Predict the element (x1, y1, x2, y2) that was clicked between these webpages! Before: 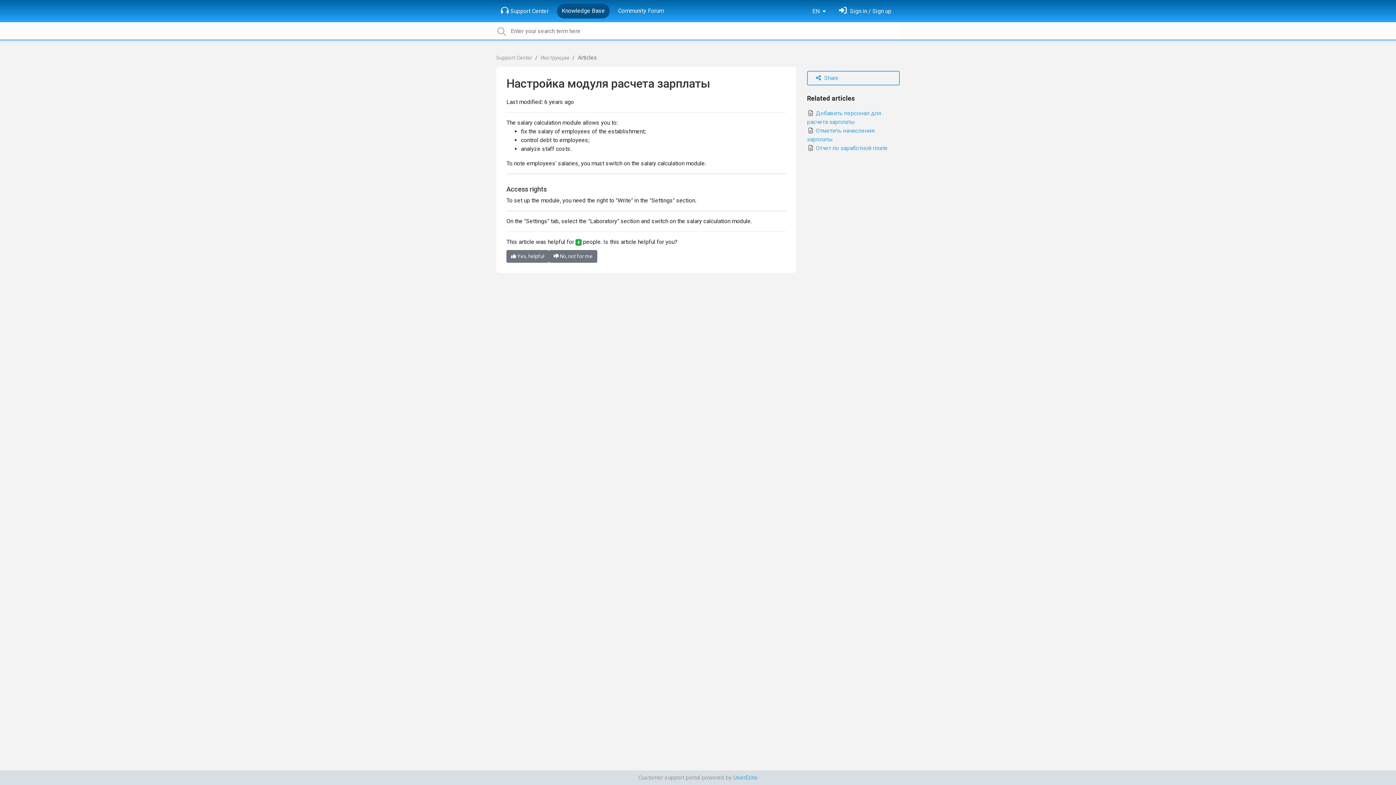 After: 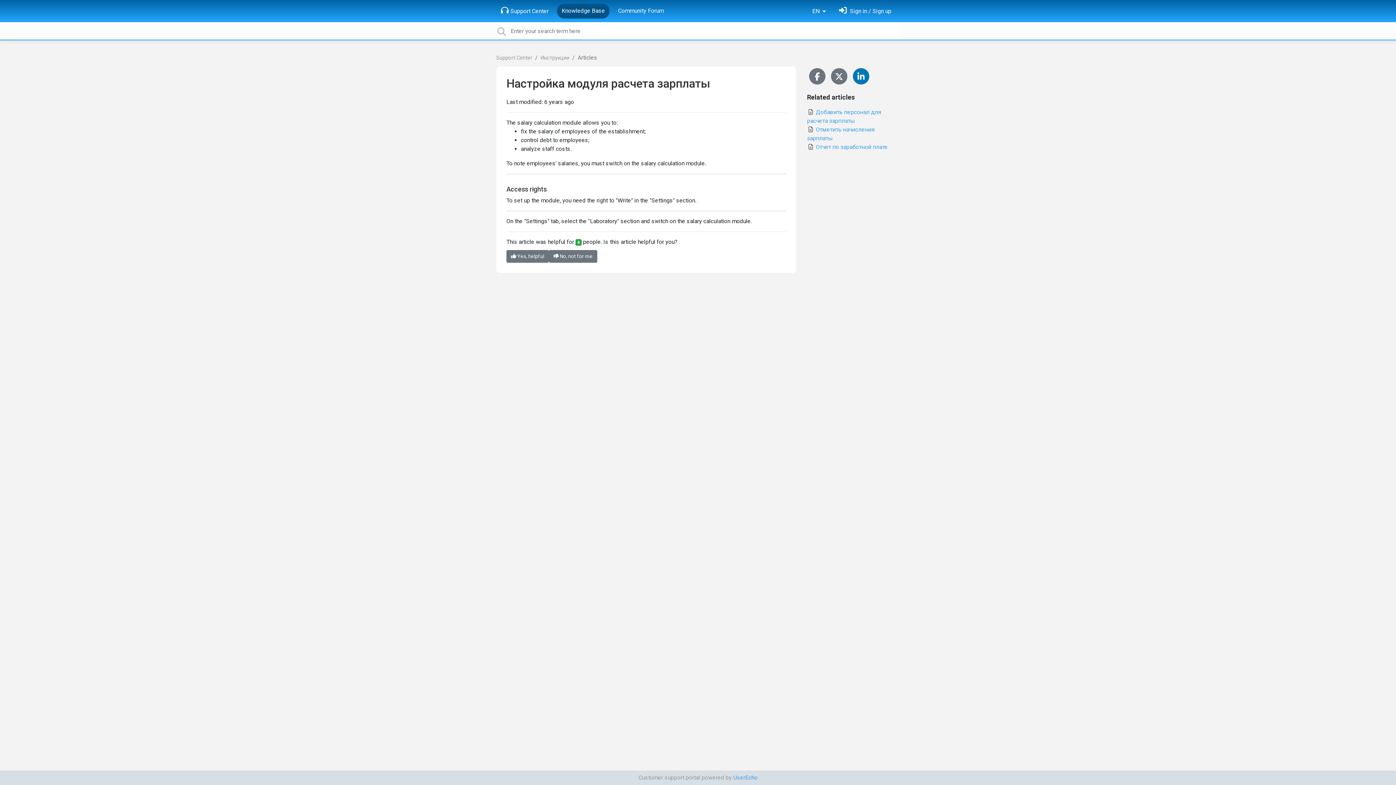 Action: bbox: (807, 70, 900, 85) label:  Share